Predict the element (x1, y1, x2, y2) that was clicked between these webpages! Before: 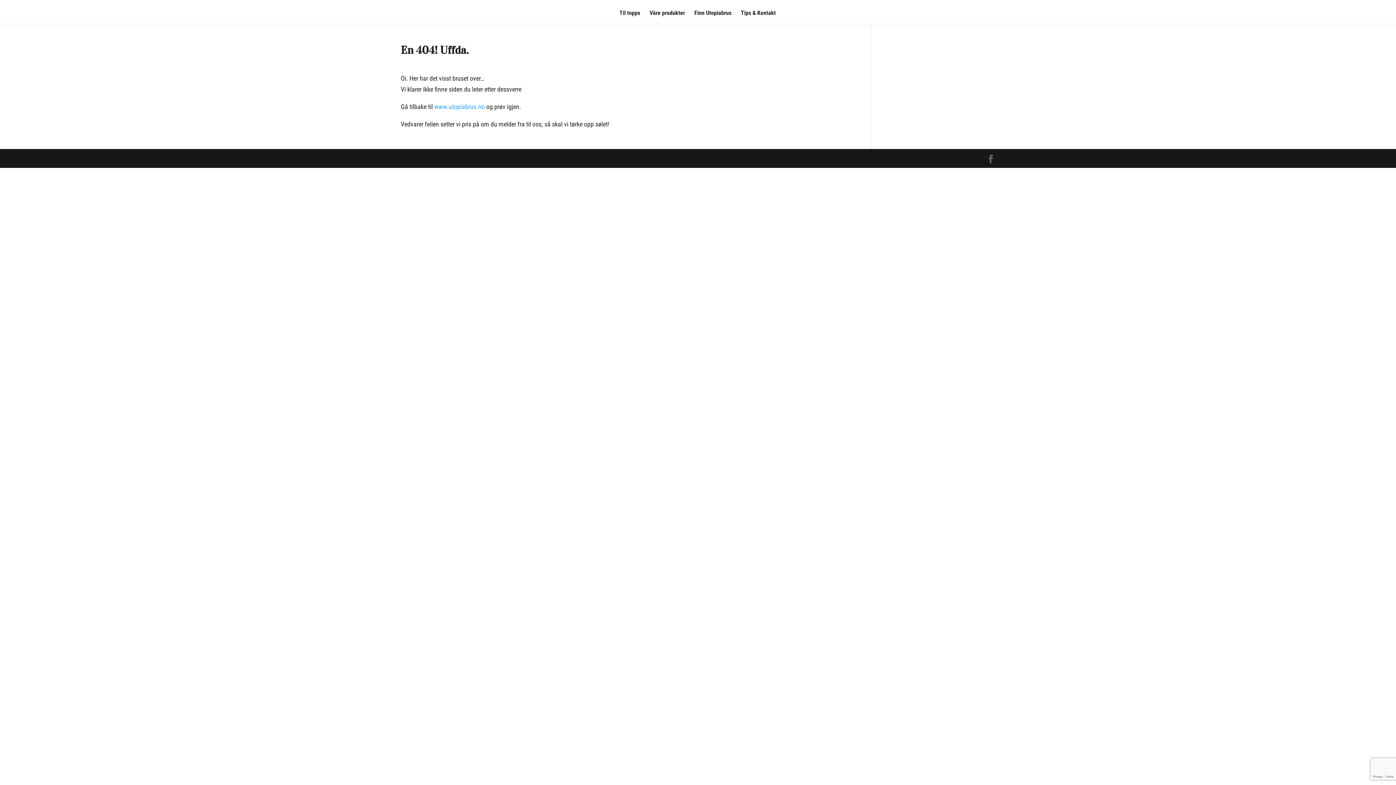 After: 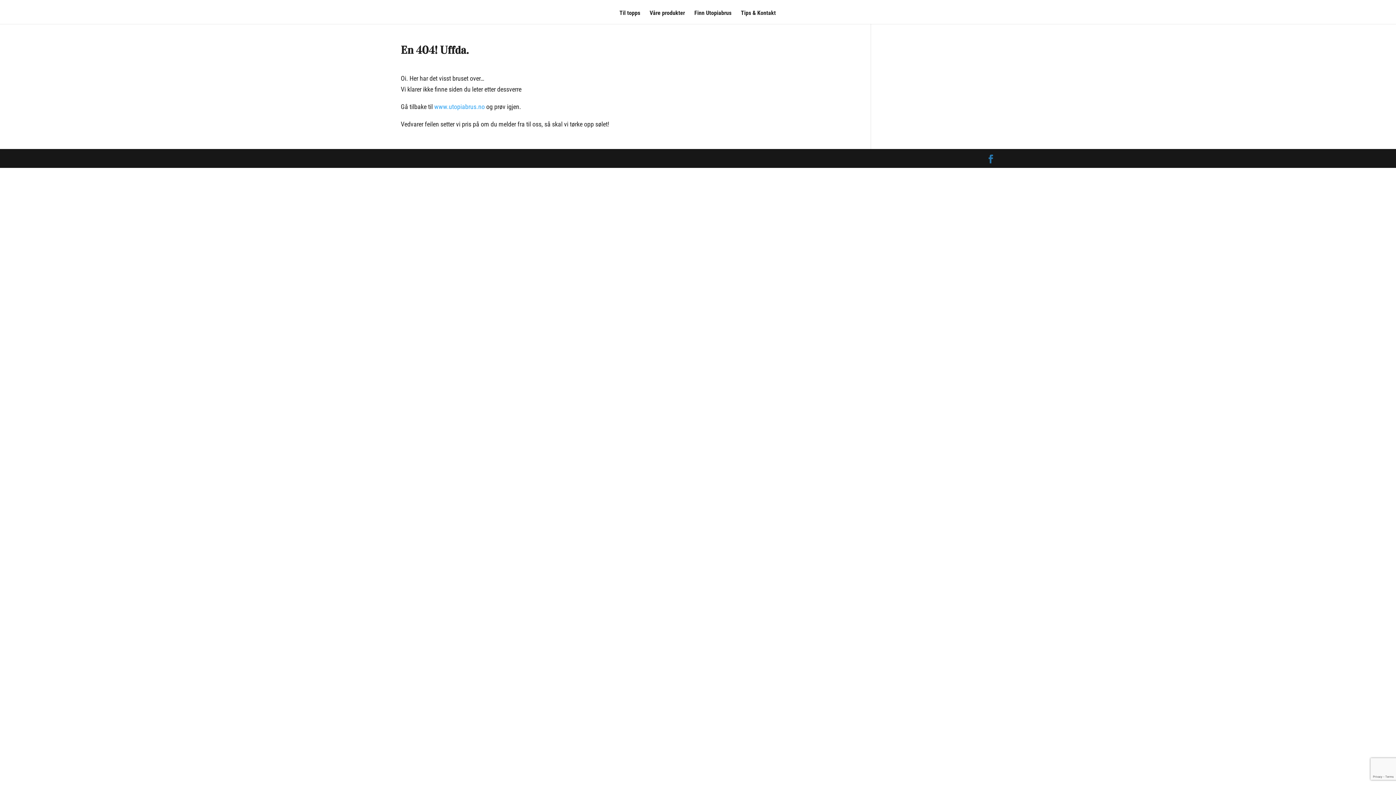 Action: bbox: (986, 154, 995, 165)